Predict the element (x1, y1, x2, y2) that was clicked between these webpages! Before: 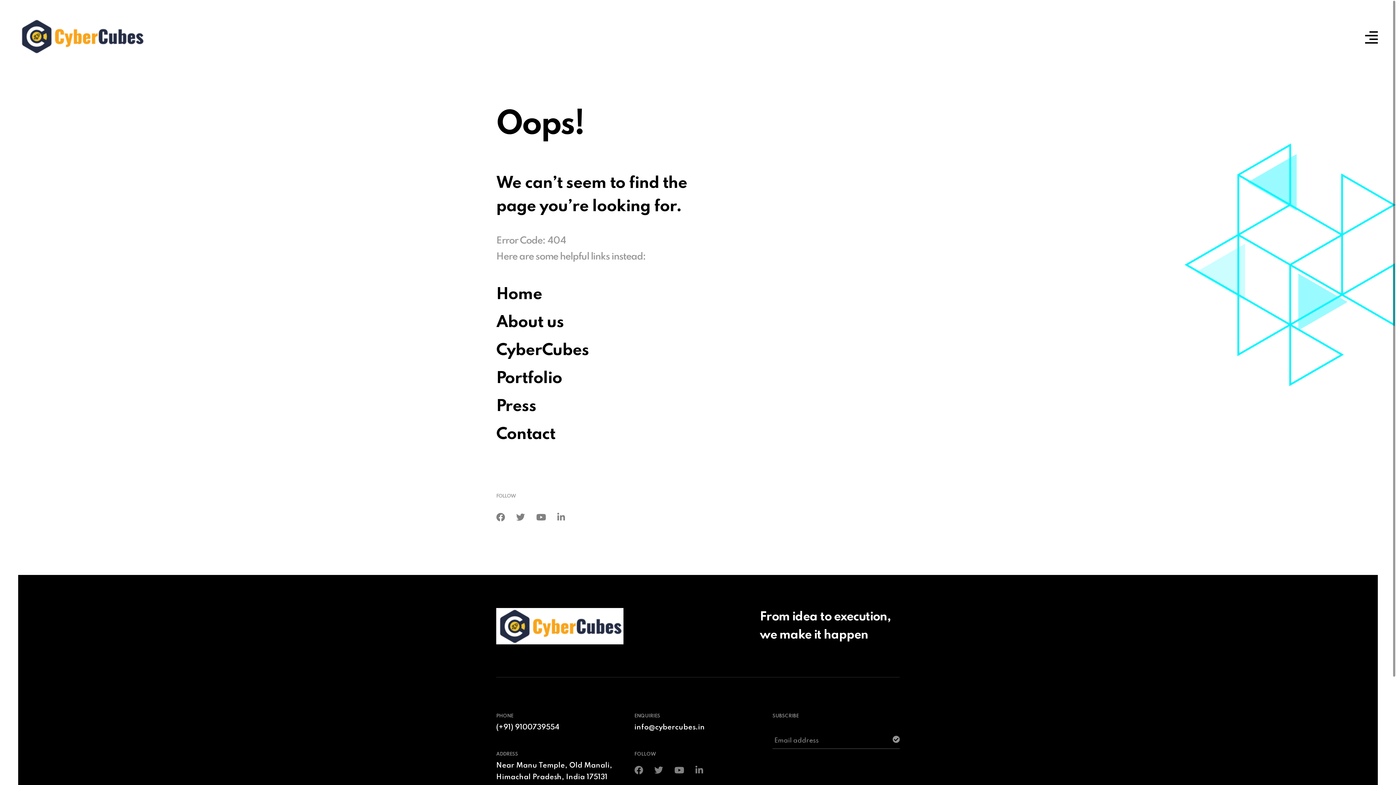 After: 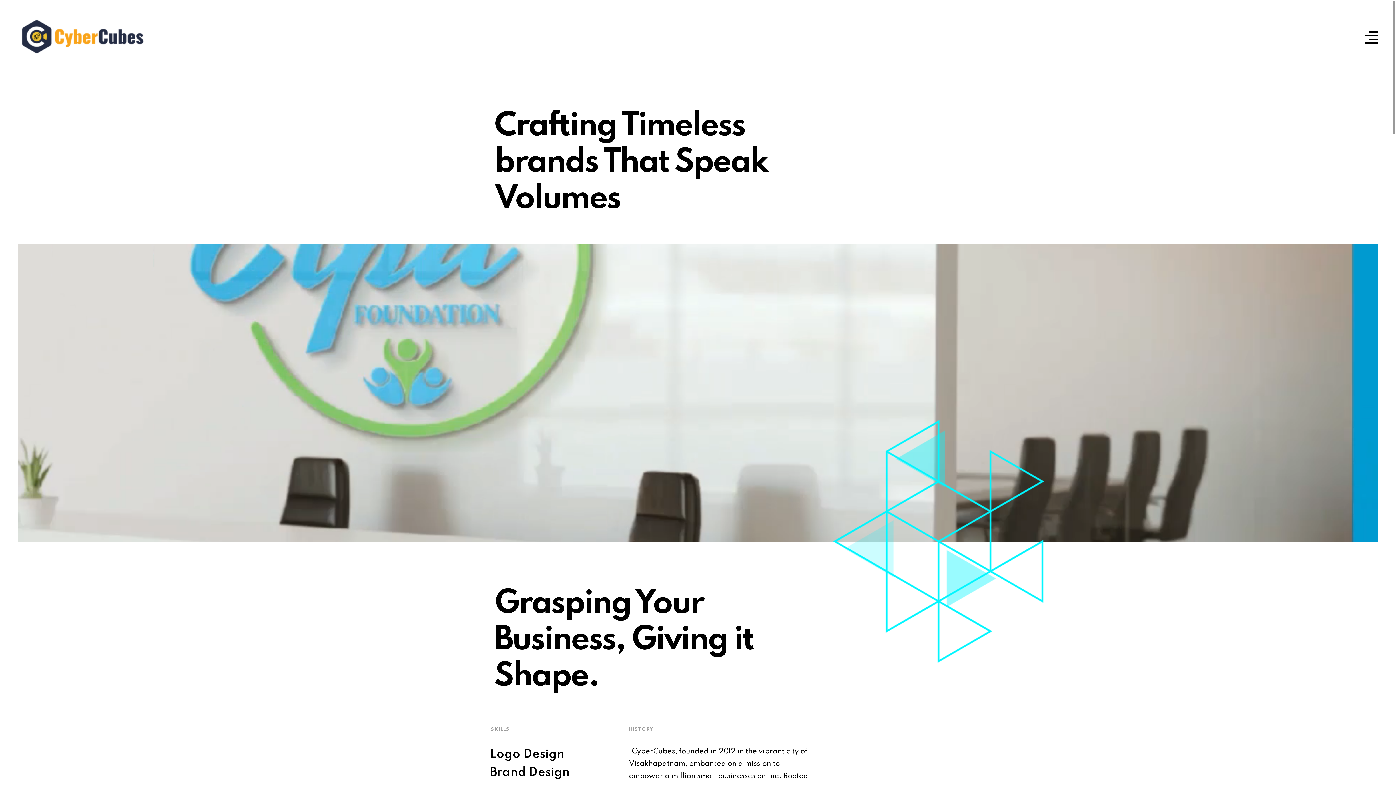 Action: bbox: (18, 18, 145, 54)